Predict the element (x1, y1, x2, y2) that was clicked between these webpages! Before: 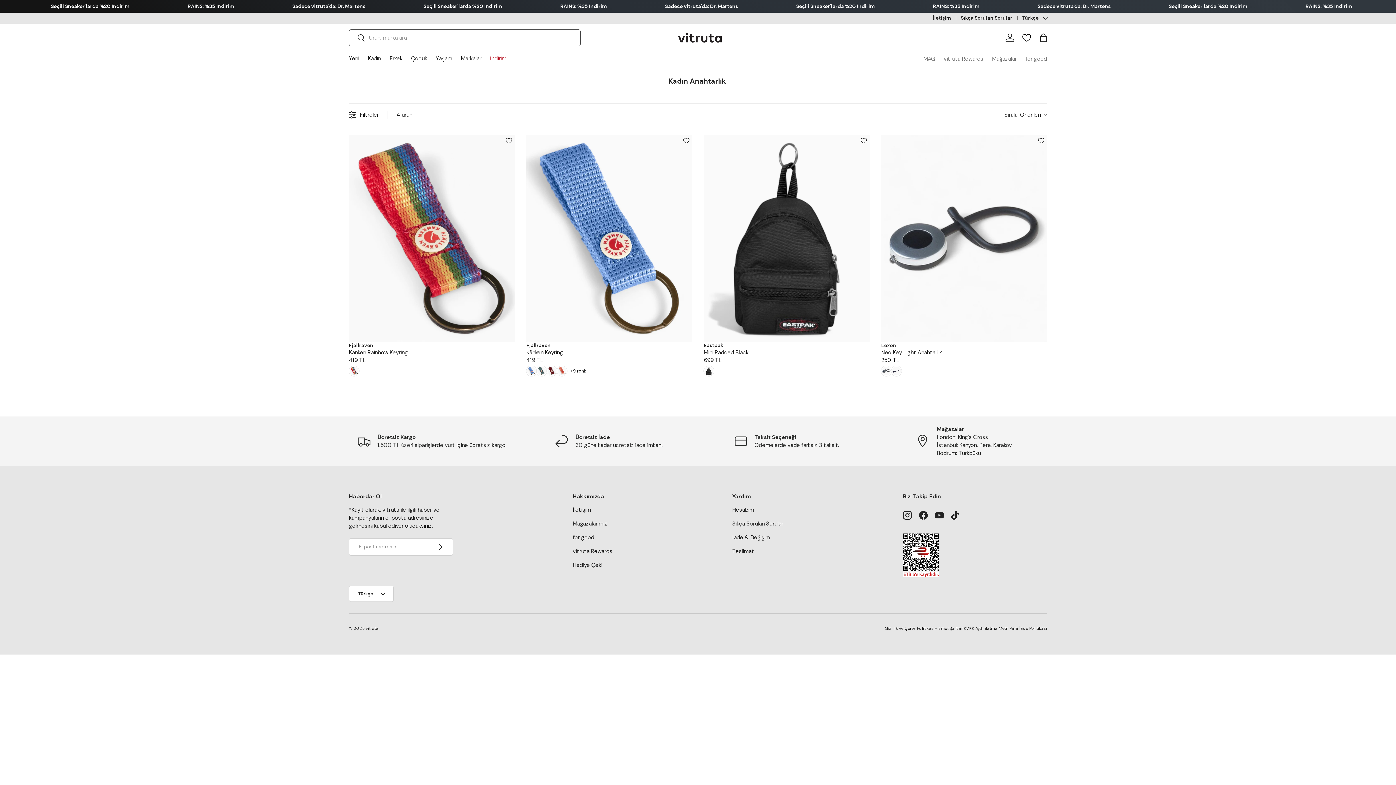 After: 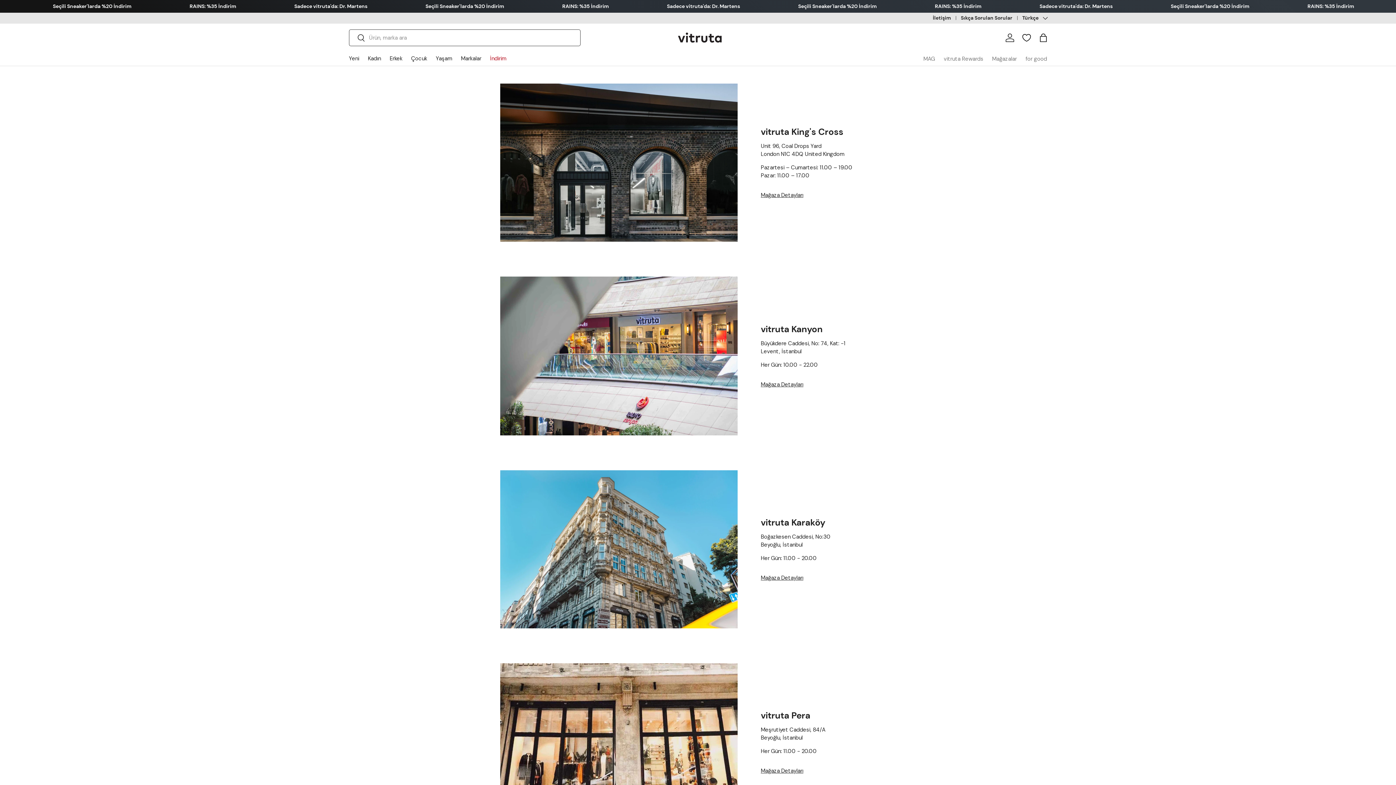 Action: bbox: (992, 52, 1017, 65) label: Mağazalar